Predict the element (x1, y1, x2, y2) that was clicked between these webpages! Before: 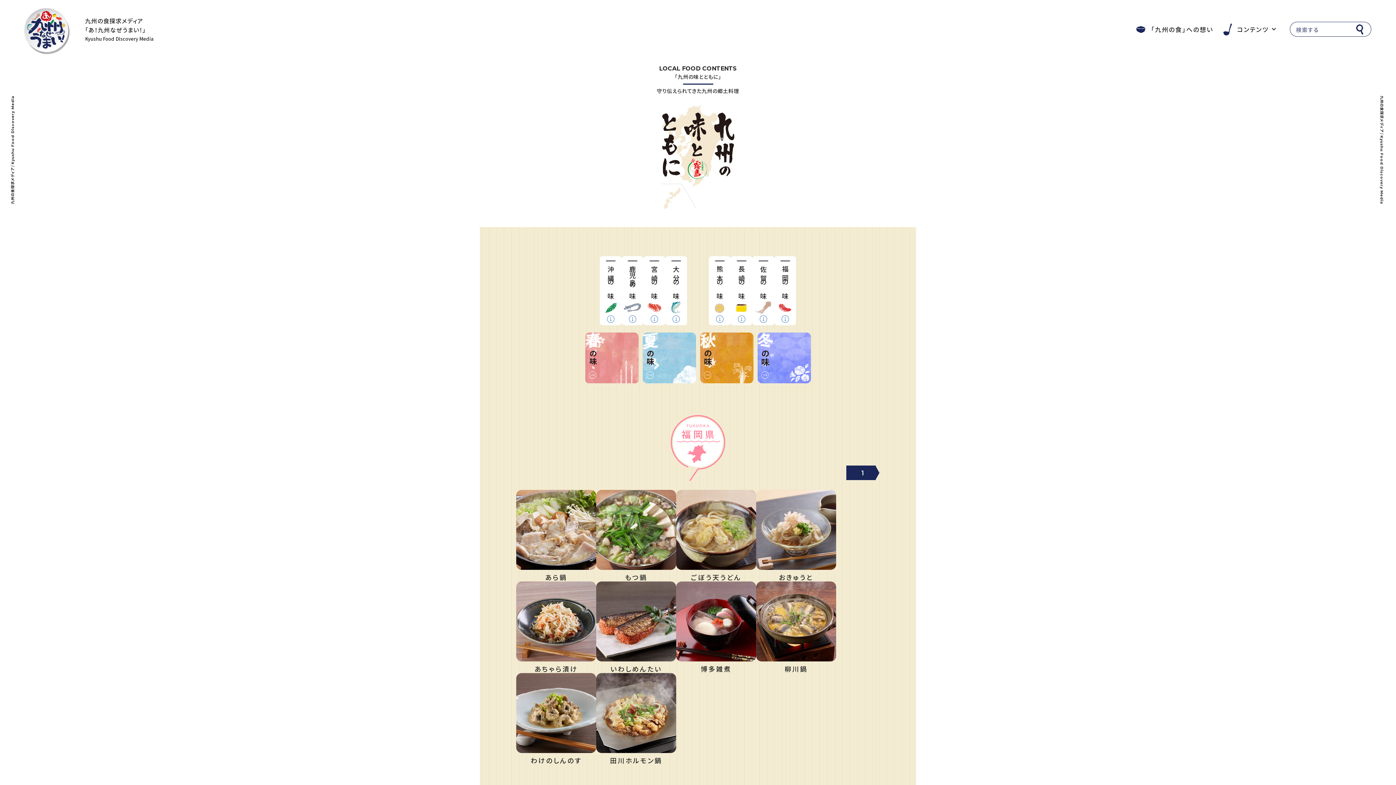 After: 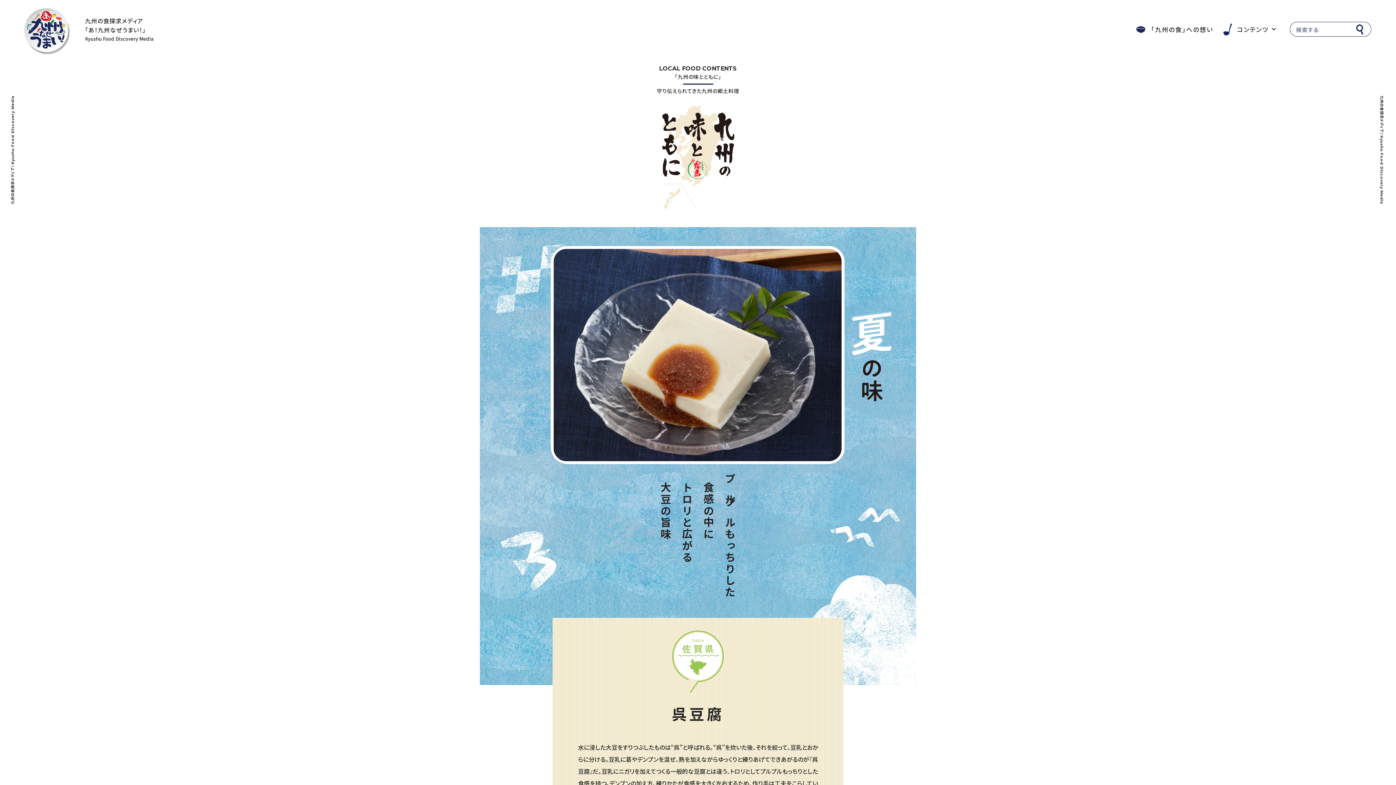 Action: bbox: (516, 651, 596, 673) label: 呉豆腐